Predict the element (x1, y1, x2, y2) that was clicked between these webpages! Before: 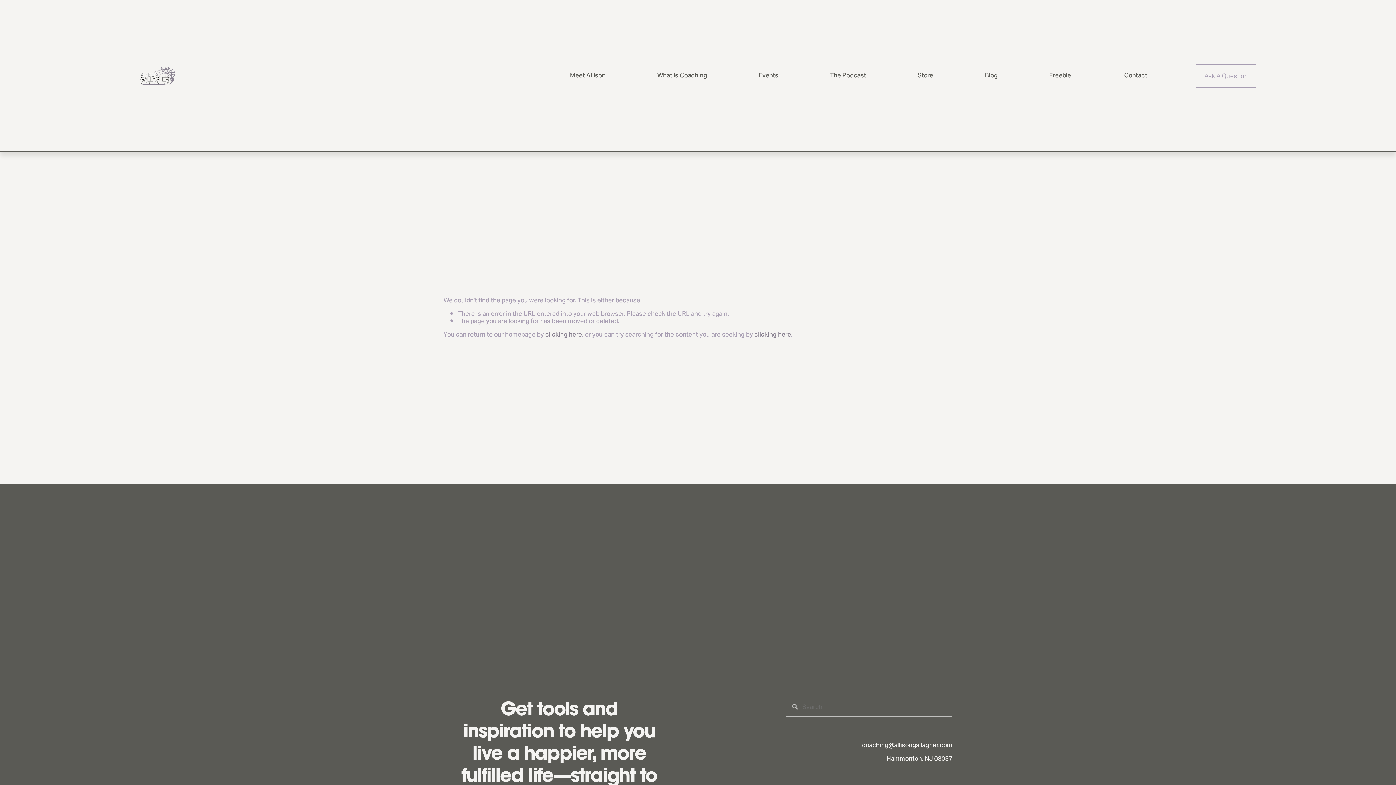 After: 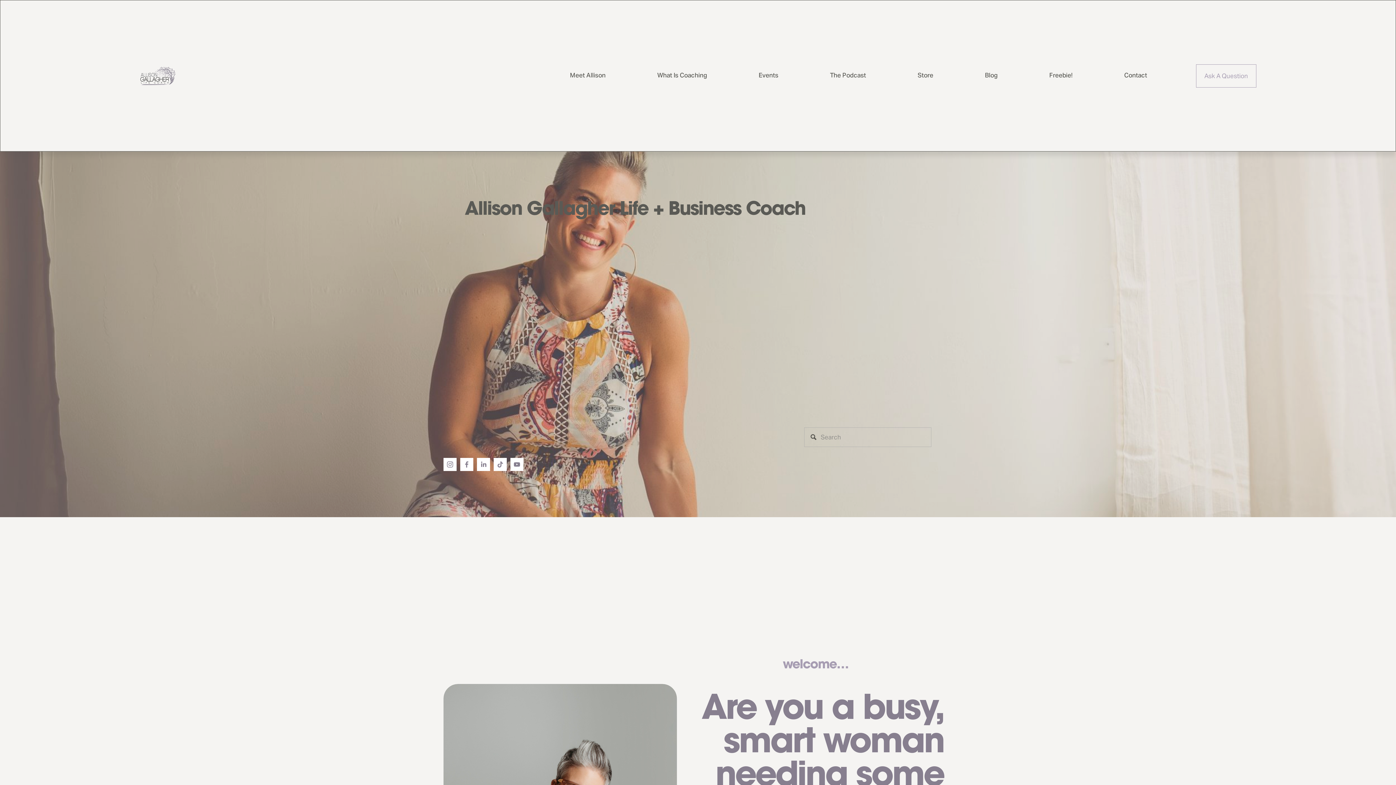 Action: label: clicking here bbox: (545, 328, 582, 341)